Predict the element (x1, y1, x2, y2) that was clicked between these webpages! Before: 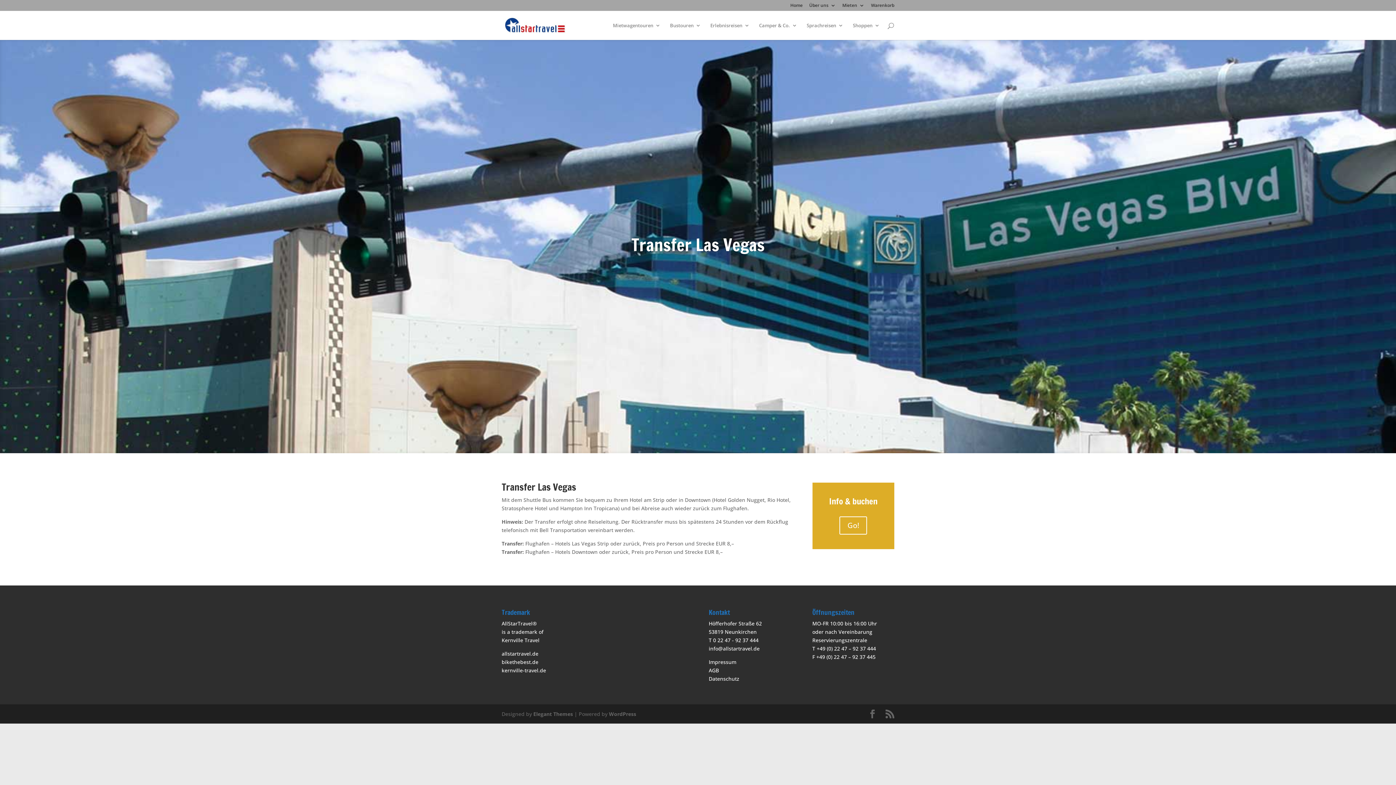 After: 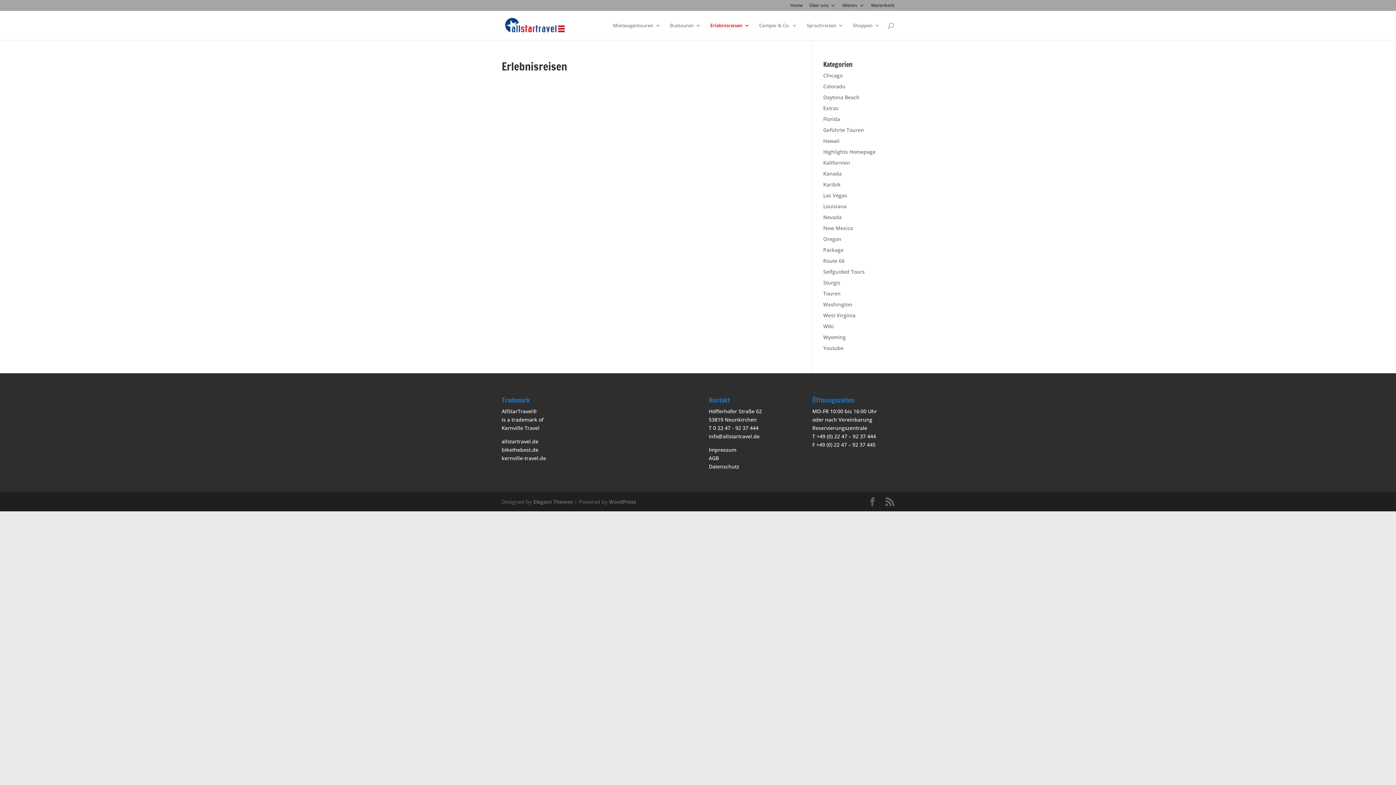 Action: bbox: (710, 22, 749, 40) label: Erlebnisreisen